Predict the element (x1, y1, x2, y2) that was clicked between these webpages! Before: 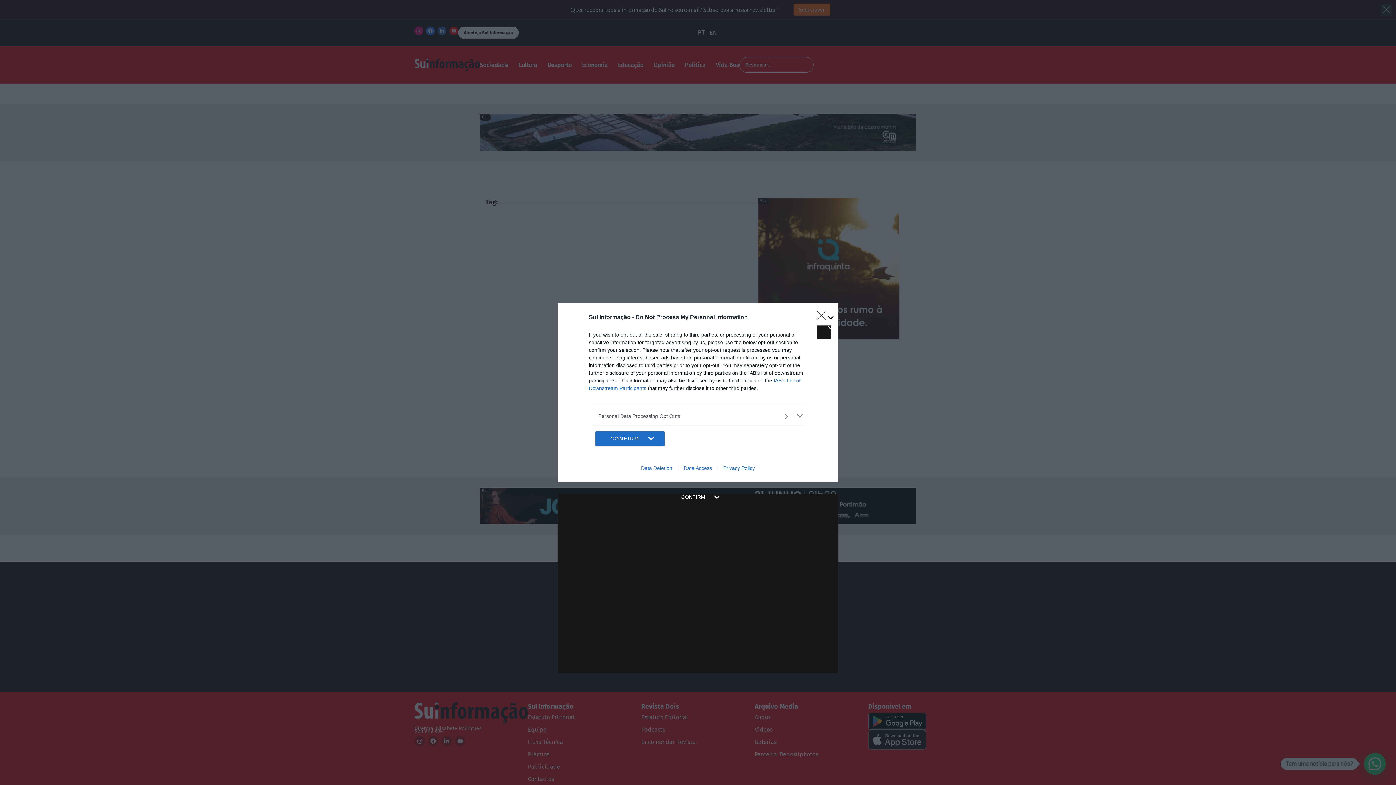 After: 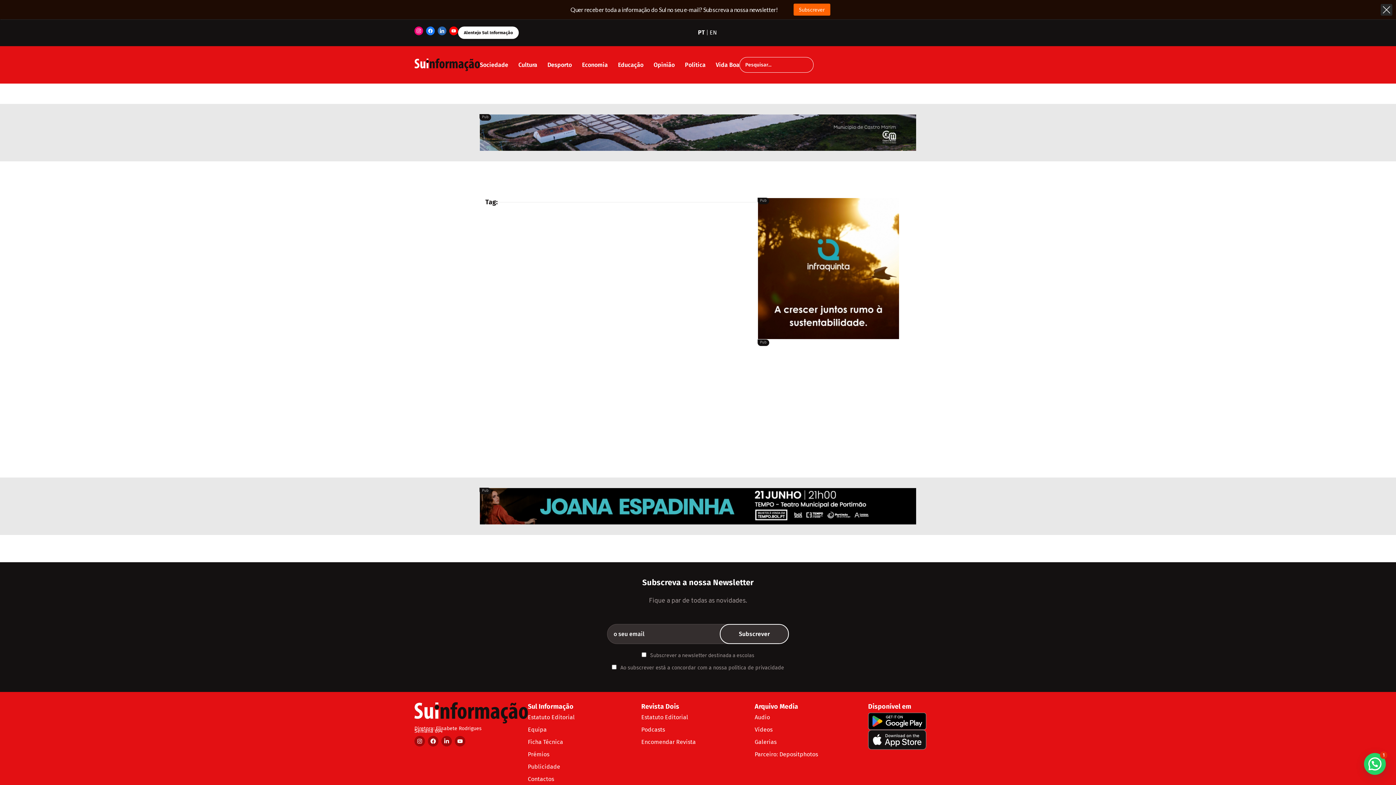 Action: bbox: (595, 431, 664, 446) label: CONFIRM